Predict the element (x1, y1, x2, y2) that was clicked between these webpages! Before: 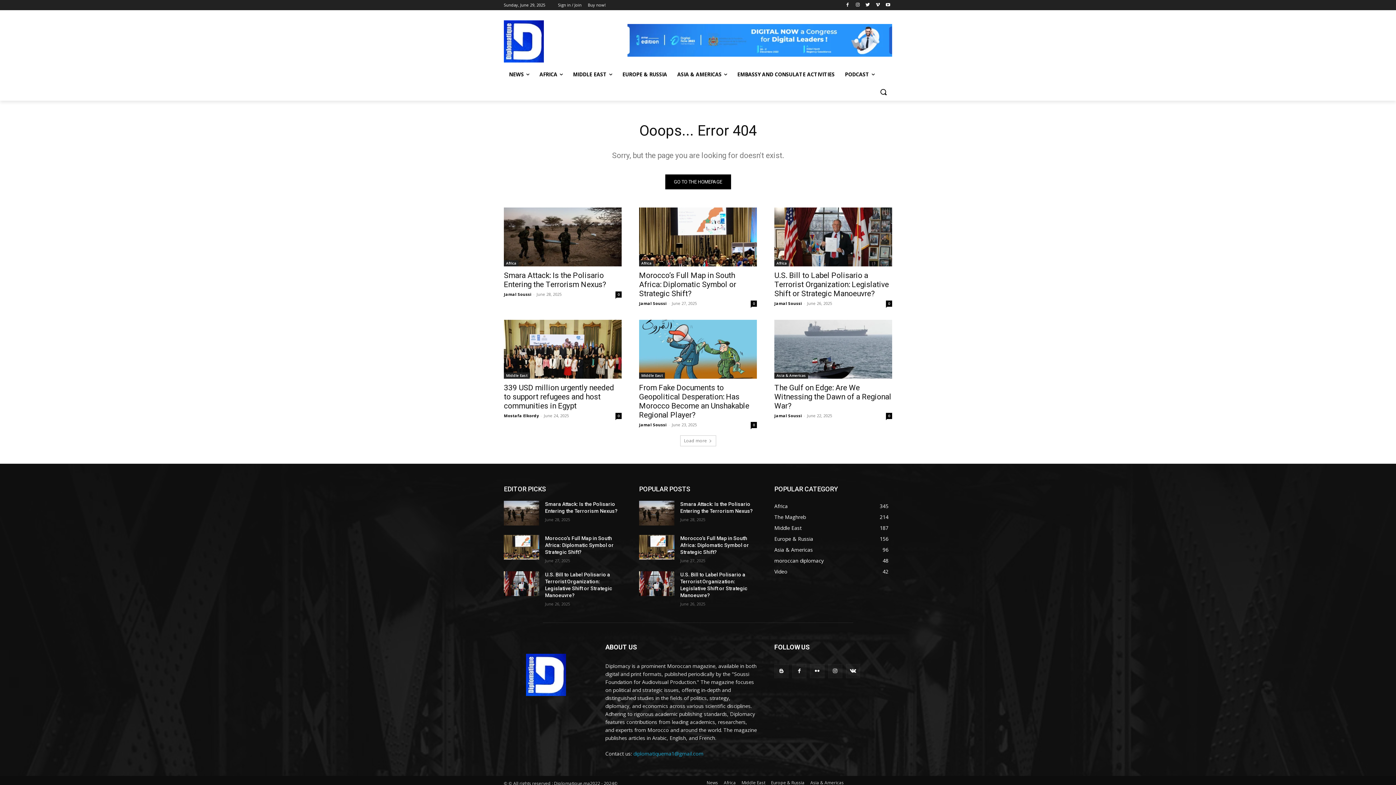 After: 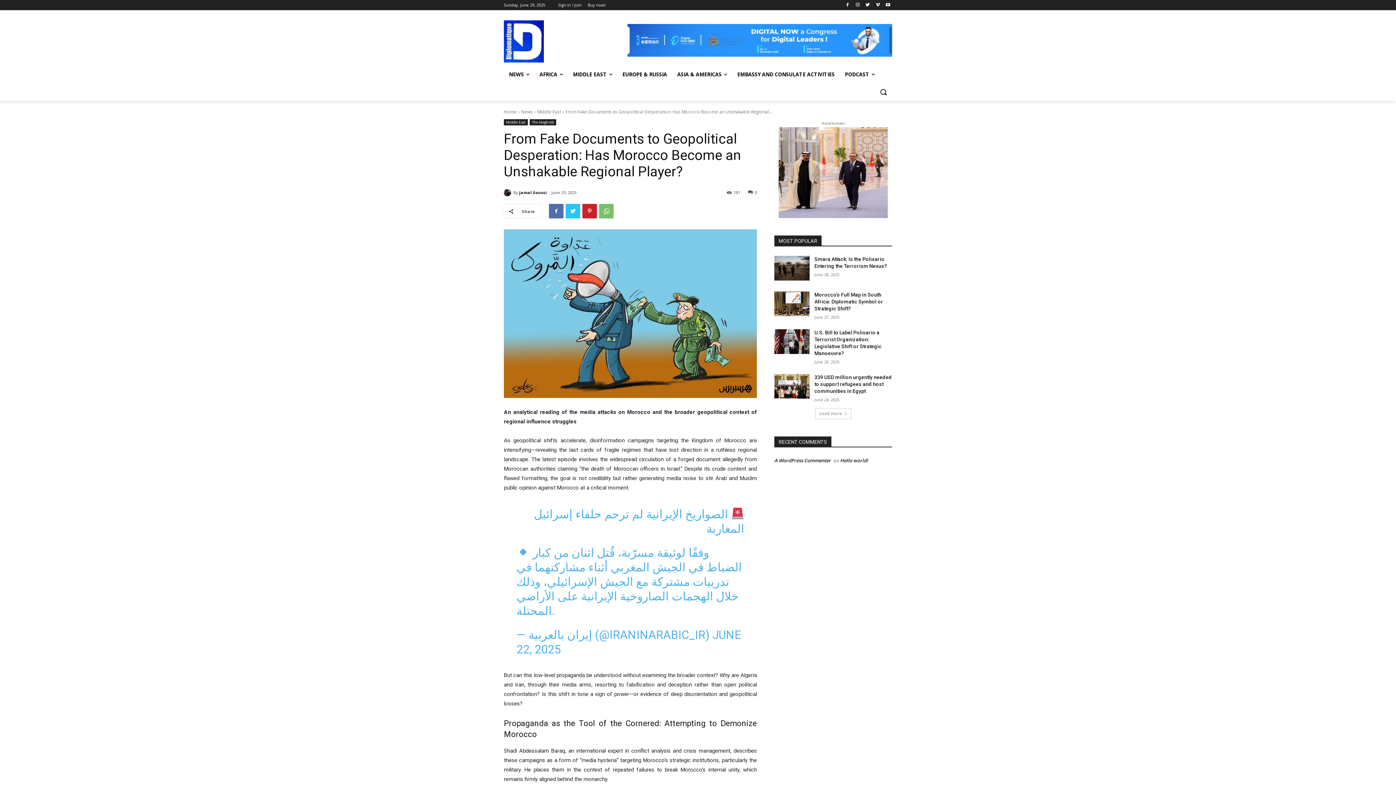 Action: label: From Fake Documents to Geopolitical Desperation: Has Morocco Become an Unshakable Regional Player? bbox: (639, 383, 749, 419)